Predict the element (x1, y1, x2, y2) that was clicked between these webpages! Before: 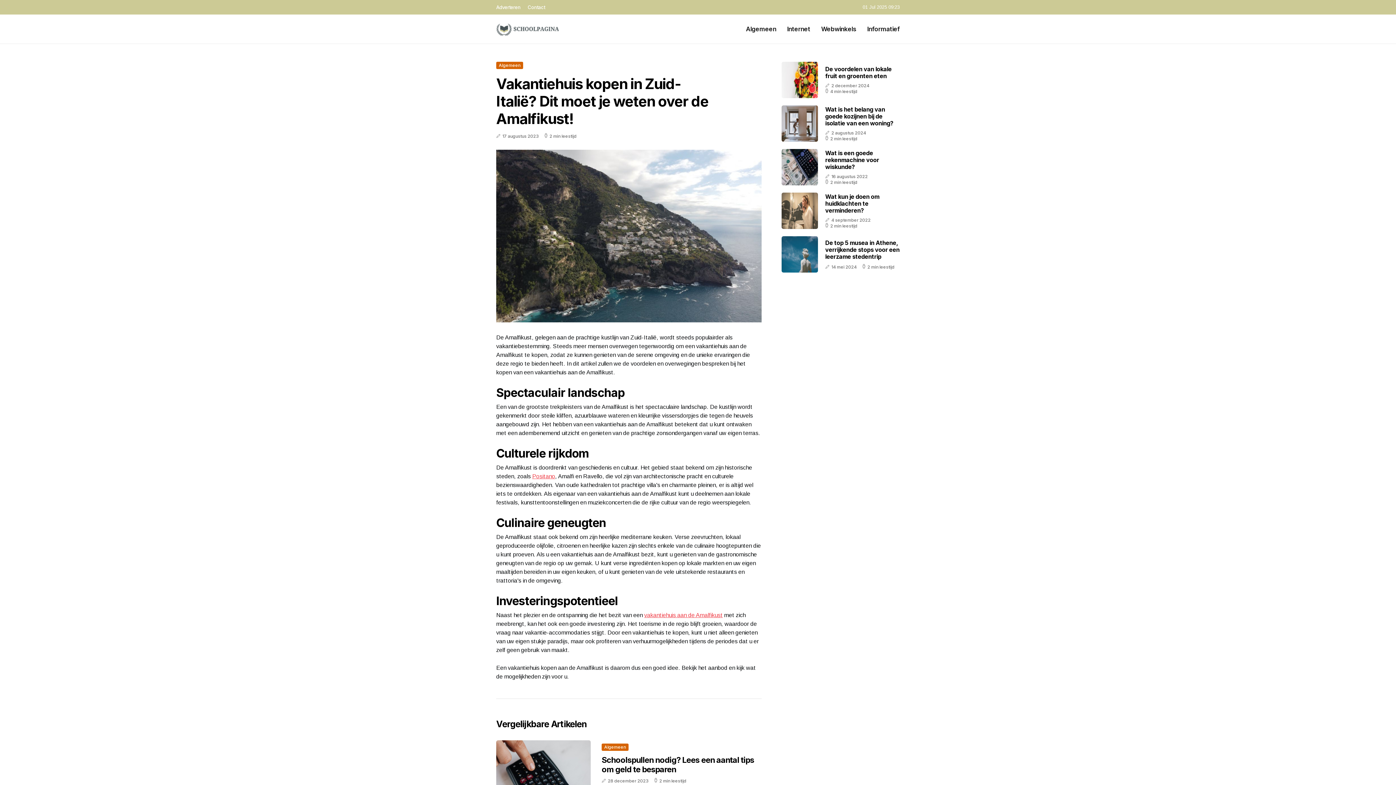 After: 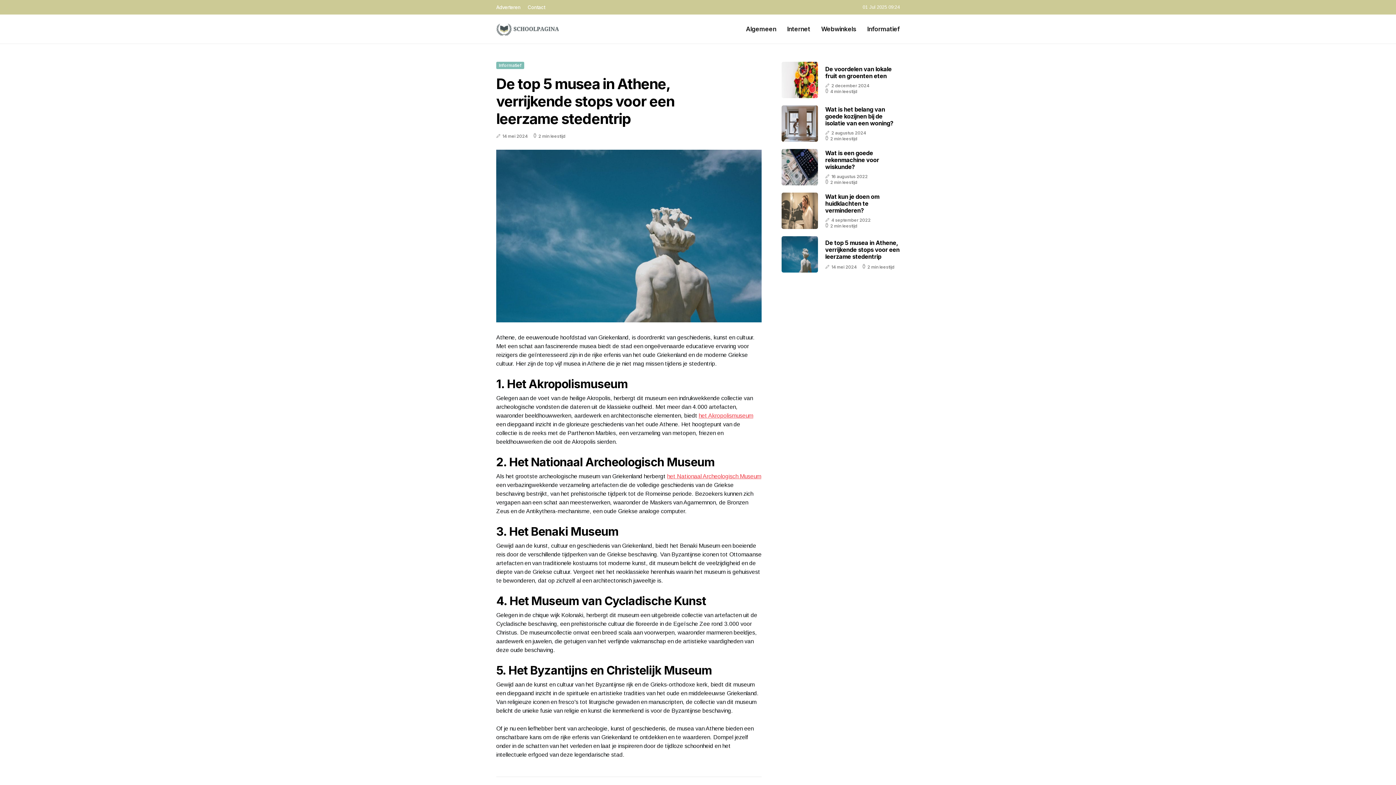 Action: bbox: (825, 239, 899, 260) label: De top 5 musea in Athene, verrijkende stops voor een leerzame stedentrip